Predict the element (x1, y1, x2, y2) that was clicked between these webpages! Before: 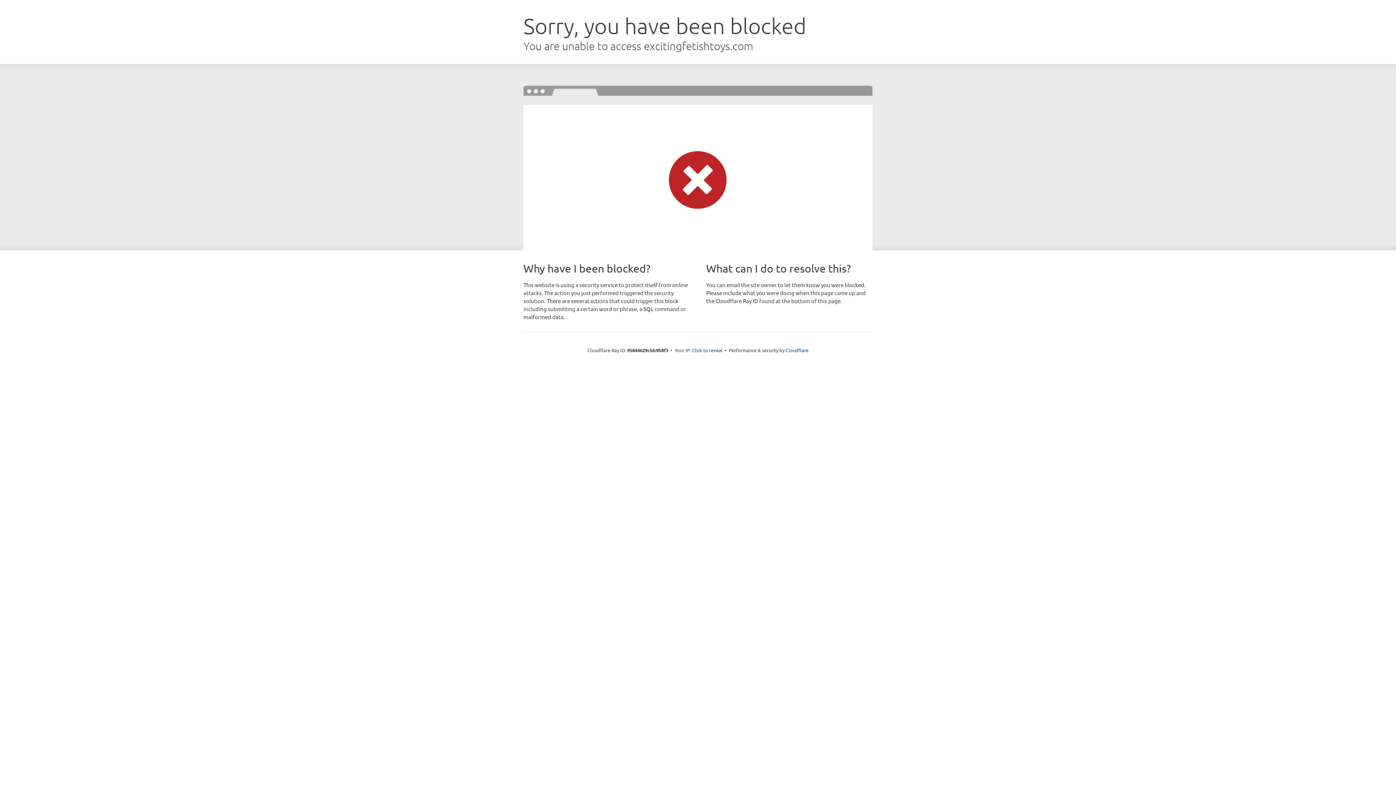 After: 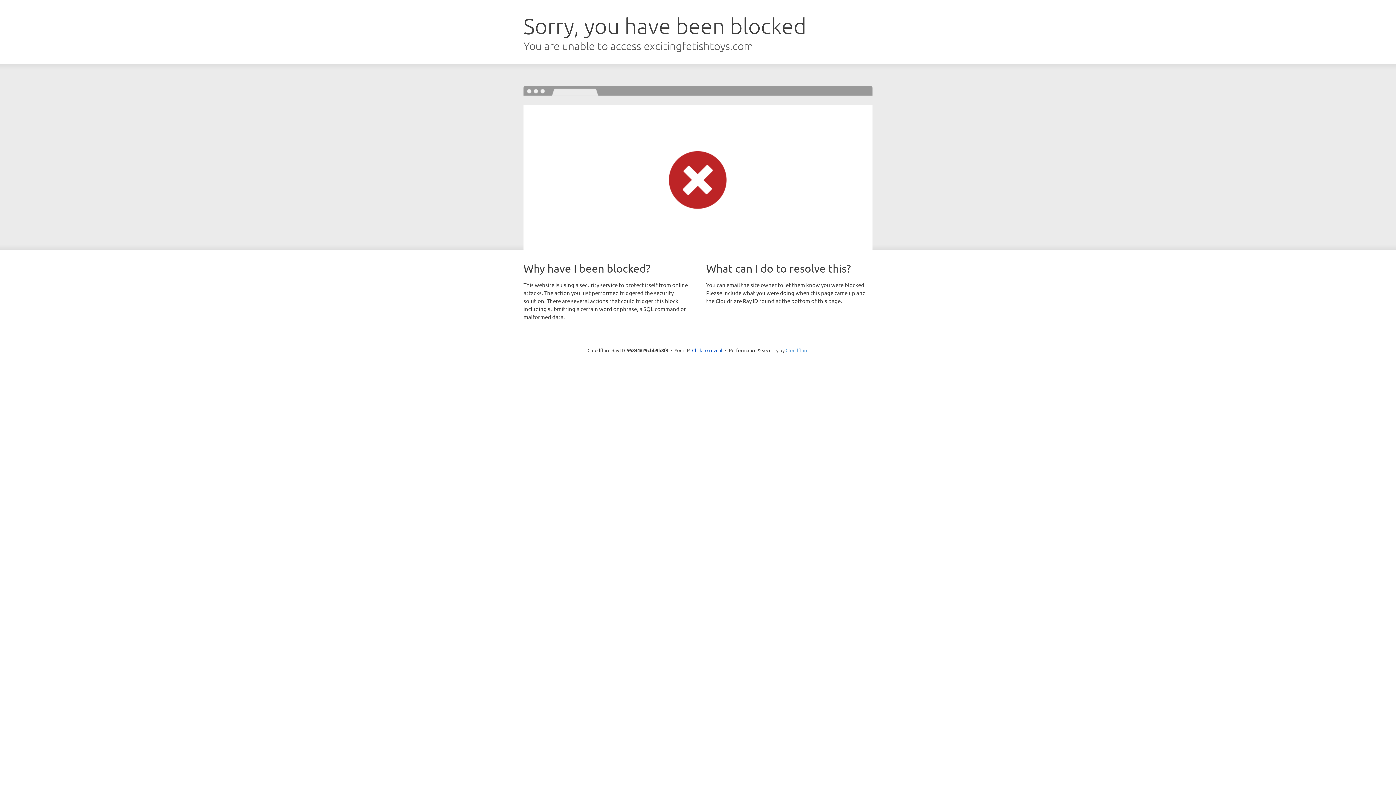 Action: label: Cloudflare bbox: (785, 347, 808, 353)